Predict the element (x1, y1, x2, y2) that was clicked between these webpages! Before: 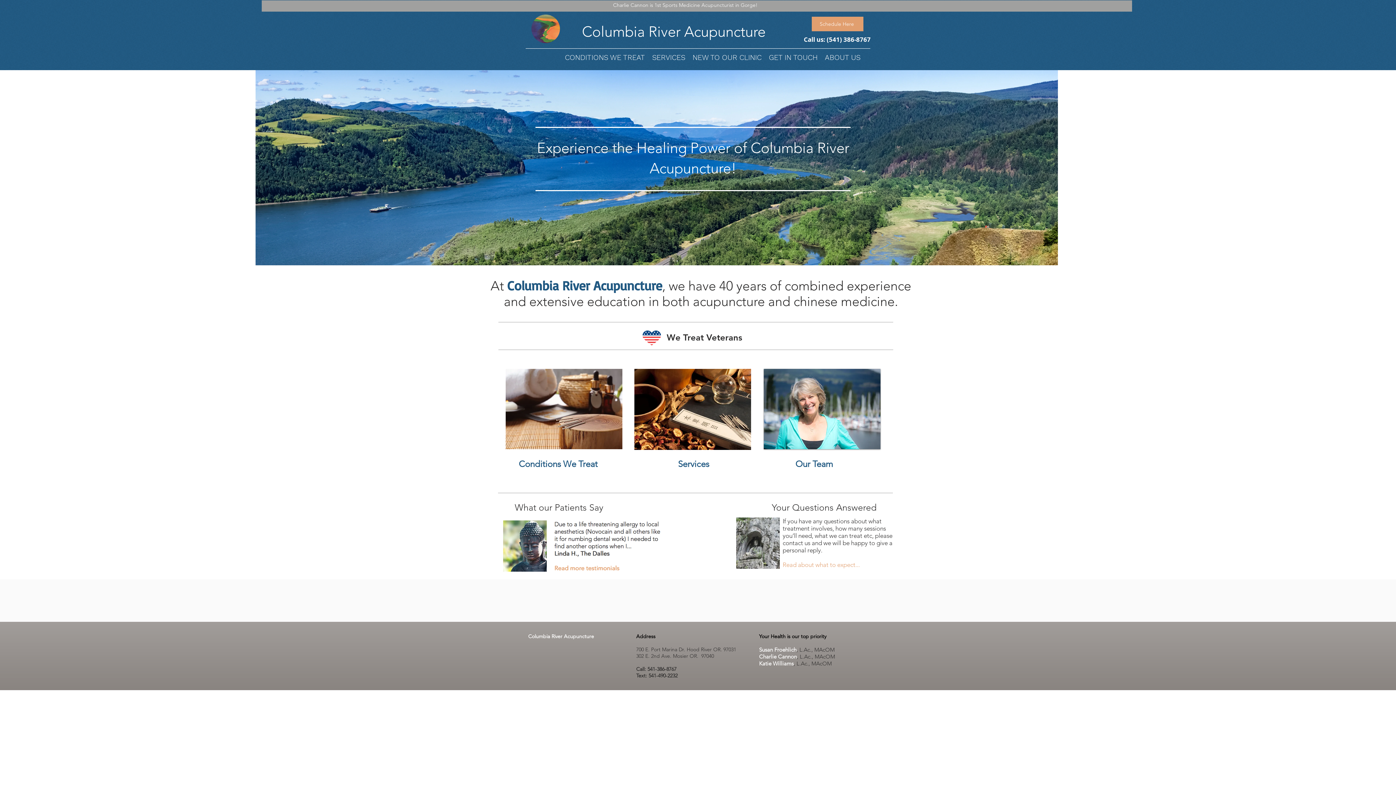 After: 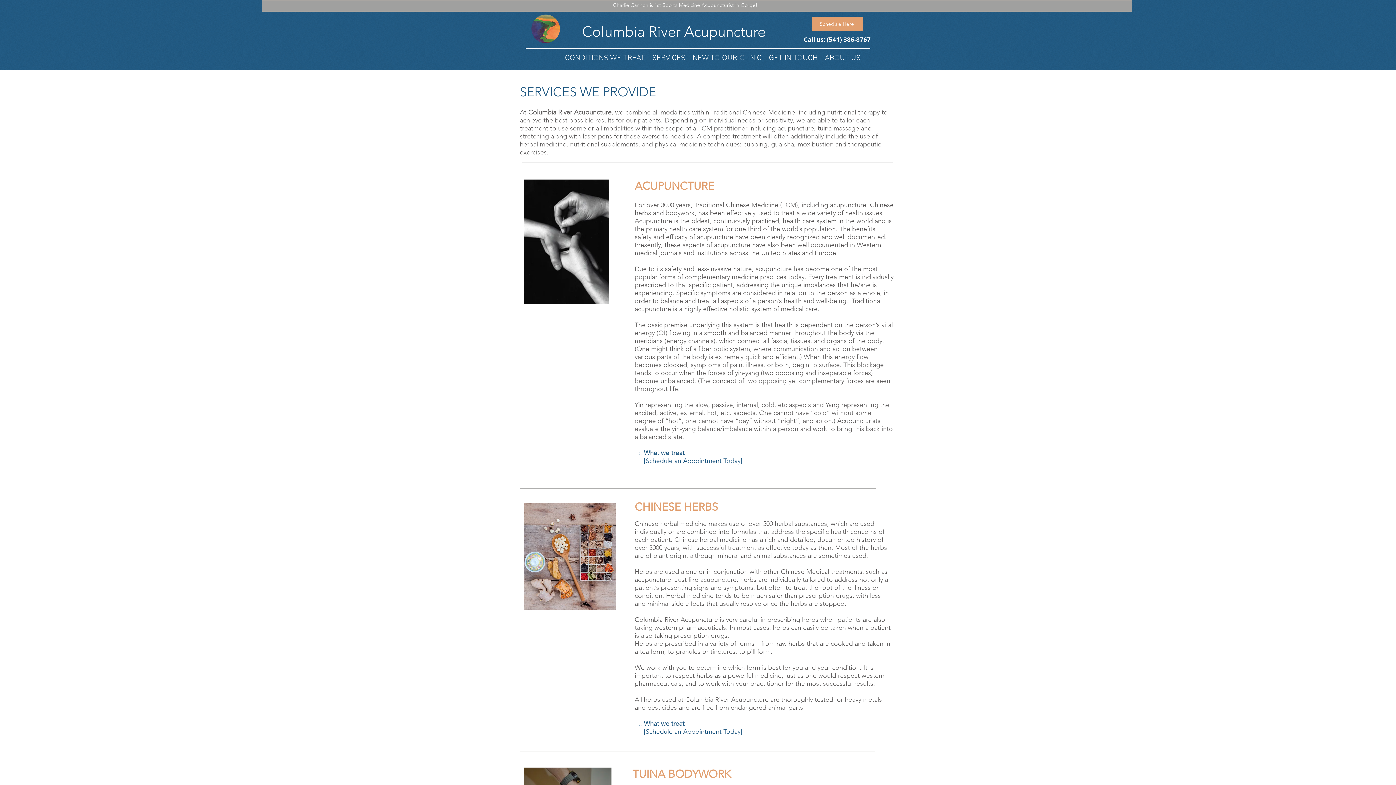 Action: bbox: (648, 50, 689, 65) label: SERVICES